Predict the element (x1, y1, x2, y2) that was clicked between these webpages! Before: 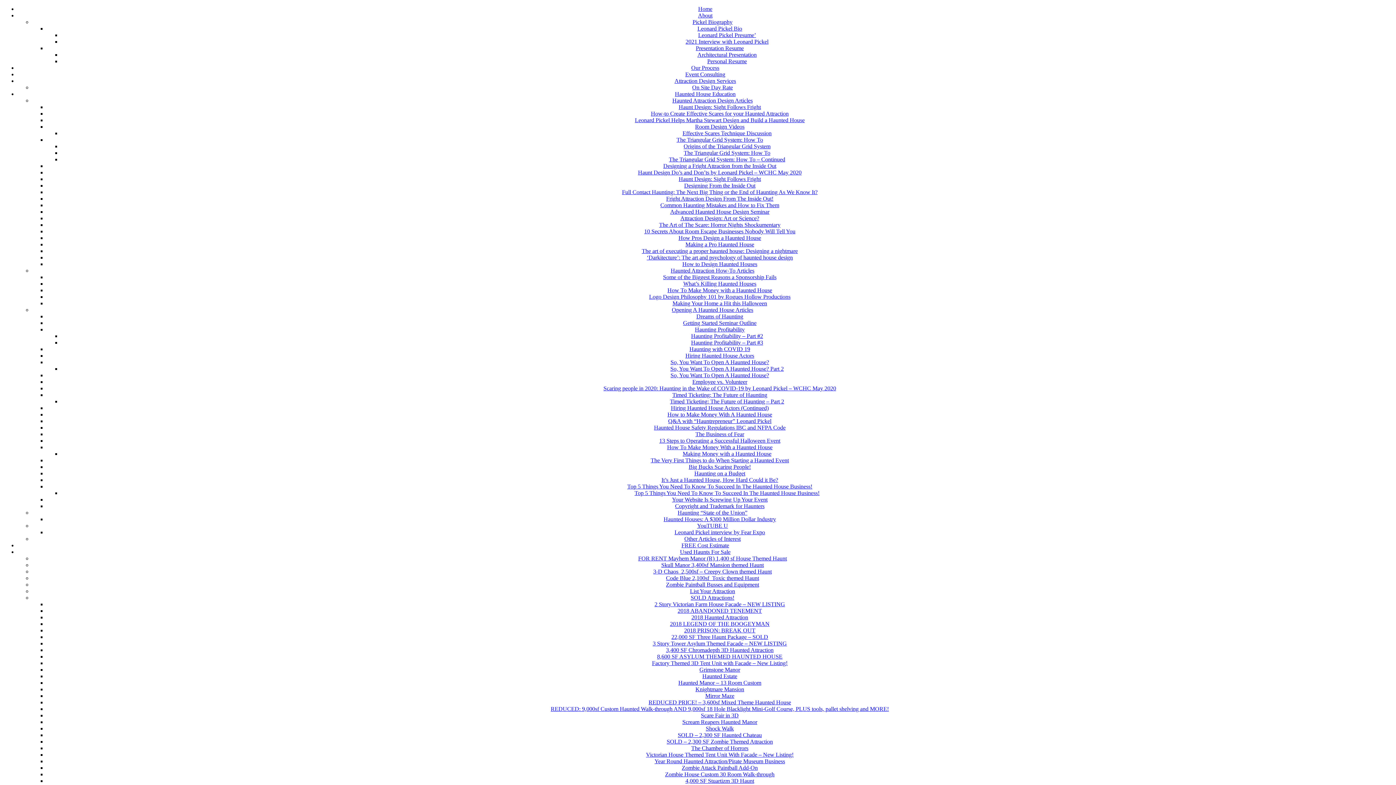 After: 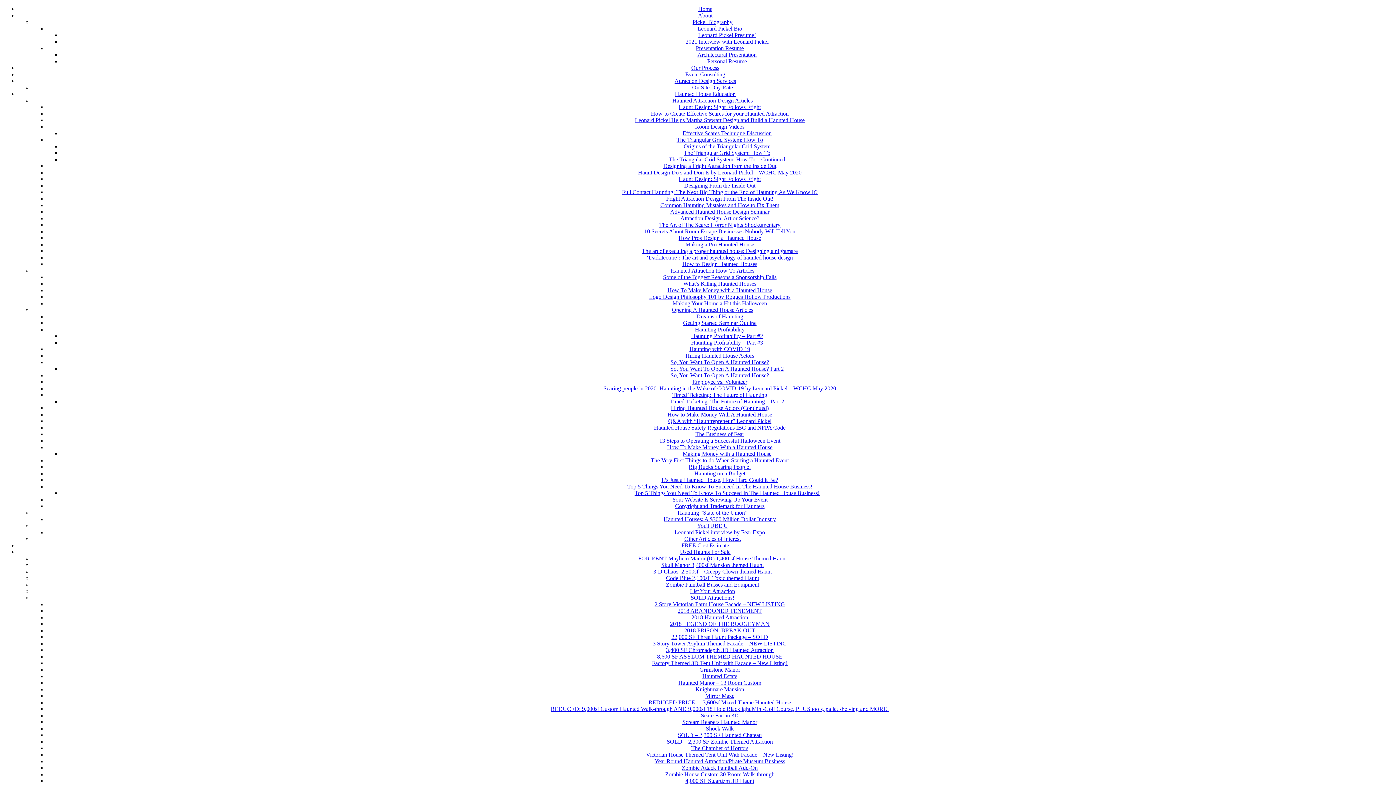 Action: label: FOR RENT Mayhem Manor (R) 1,400 sf House Themed Haunt bbox: (638, 555, 787, 561)